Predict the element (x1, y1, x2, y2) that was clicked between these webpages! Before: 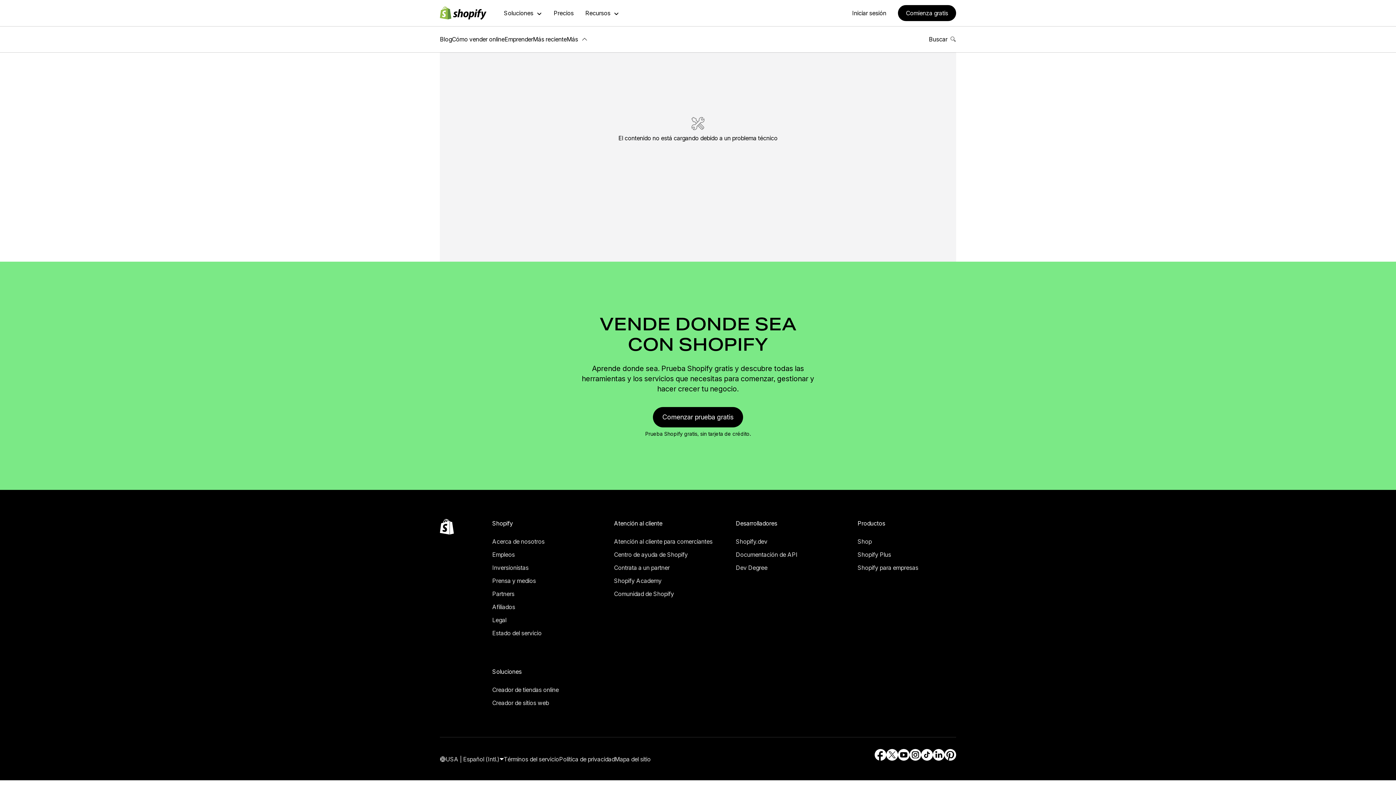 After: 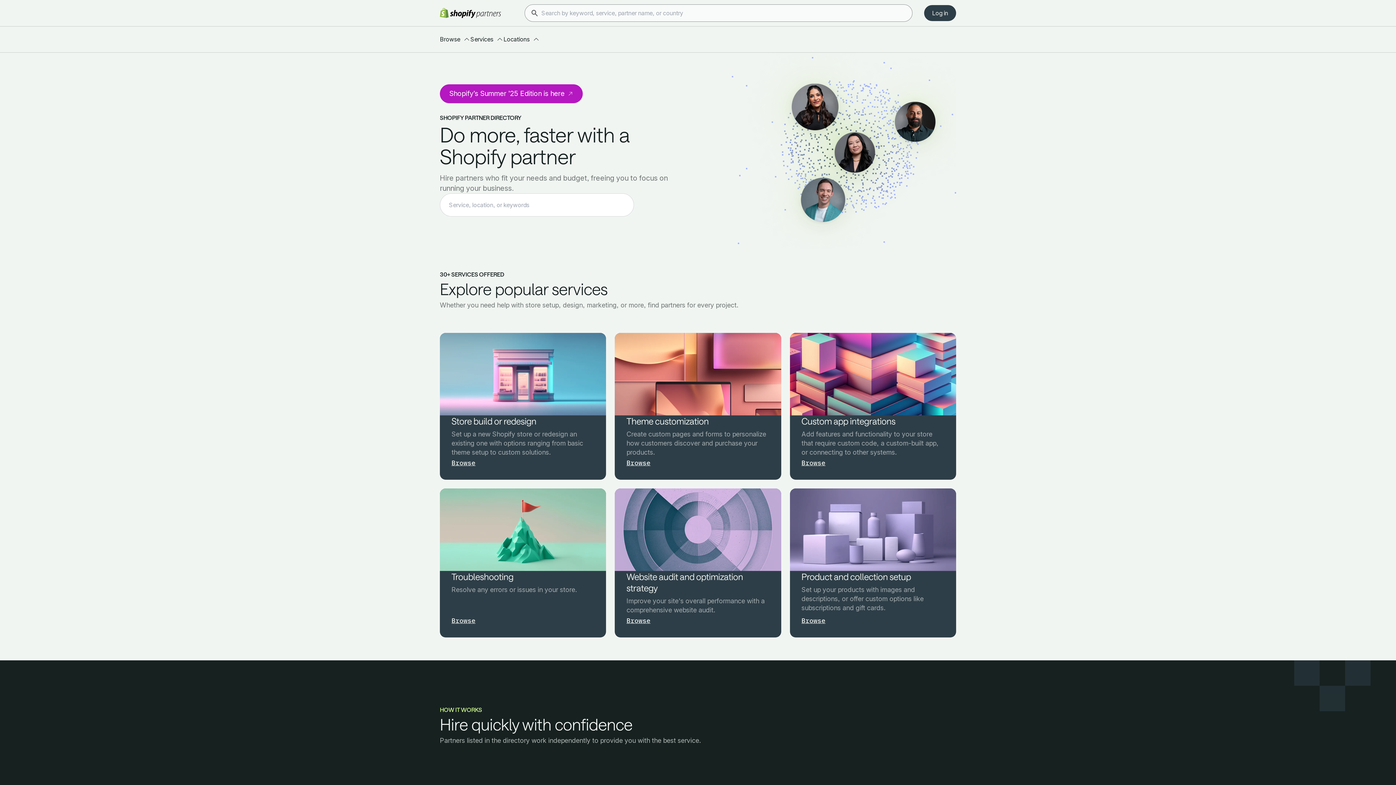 Action: label: Fuente externa: Contrata a un partner bbox: (614, 552, 712, 562)